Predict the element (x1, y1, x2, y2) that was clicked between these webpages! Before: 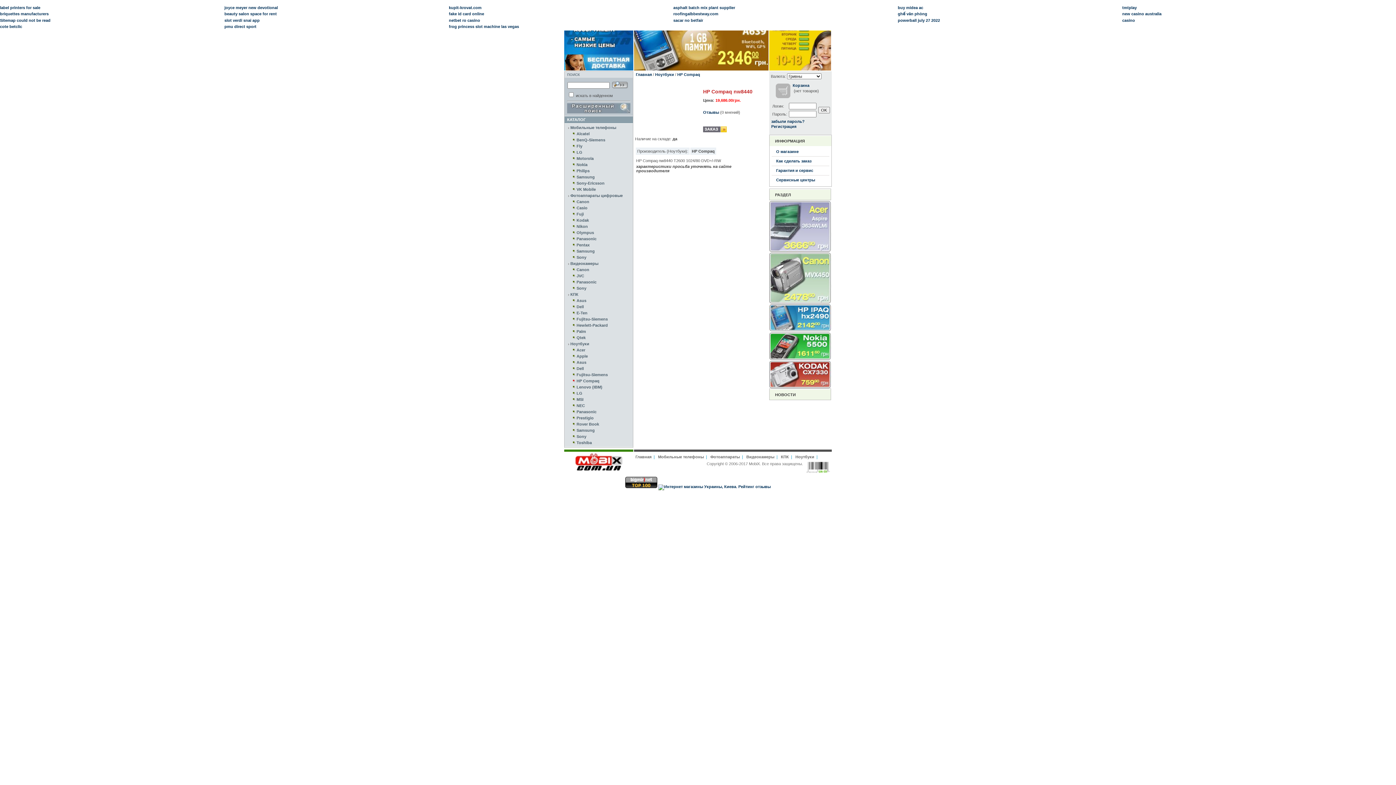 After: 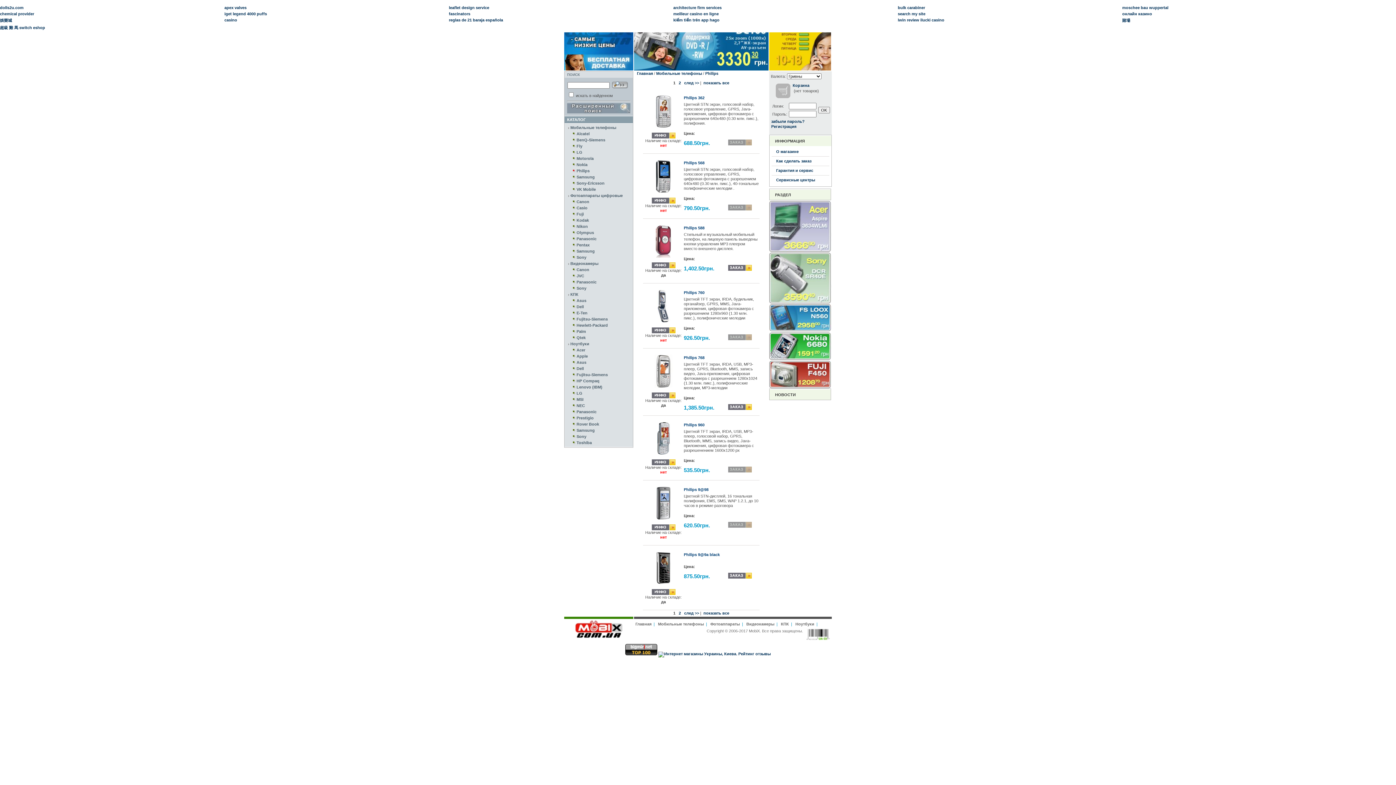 Action: bbox: (576, 168, 589, 173) label: Philips